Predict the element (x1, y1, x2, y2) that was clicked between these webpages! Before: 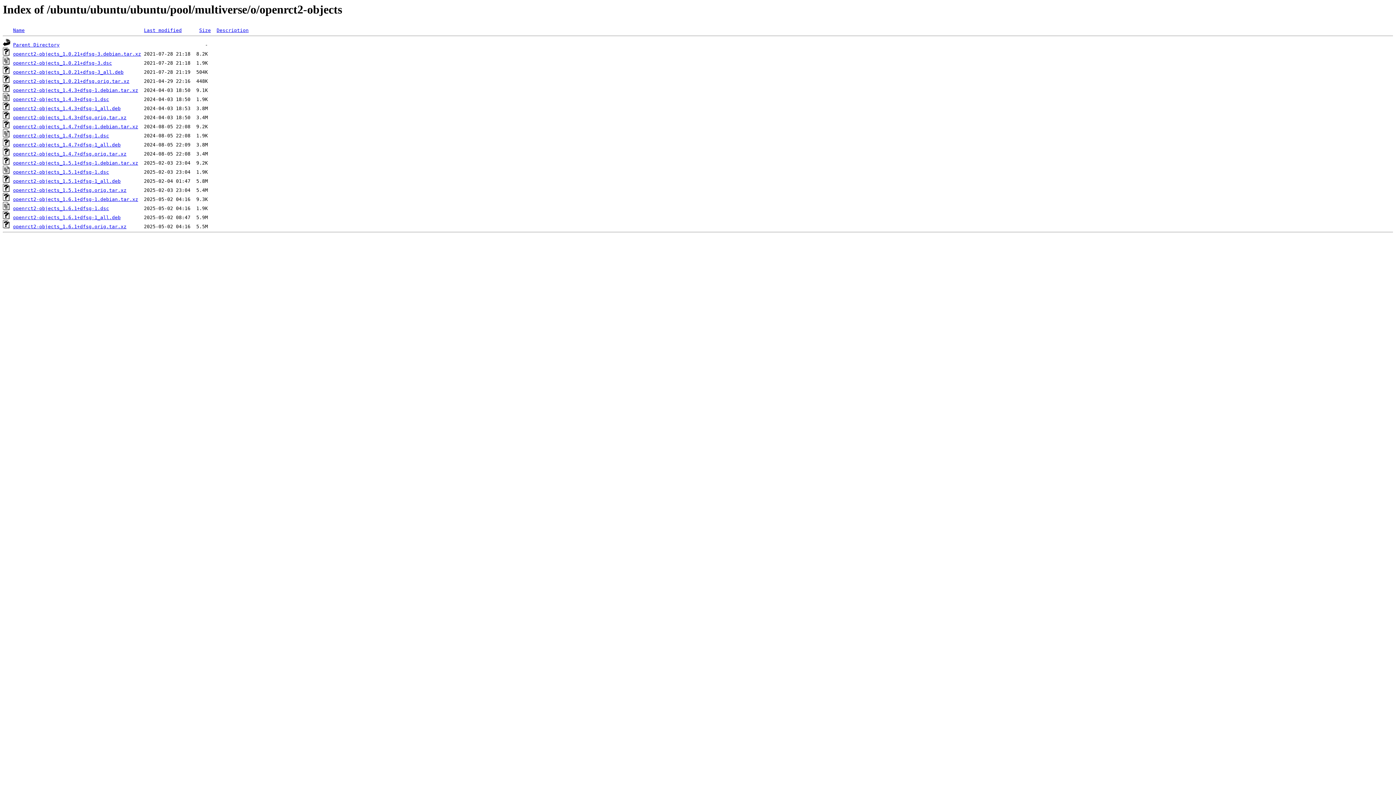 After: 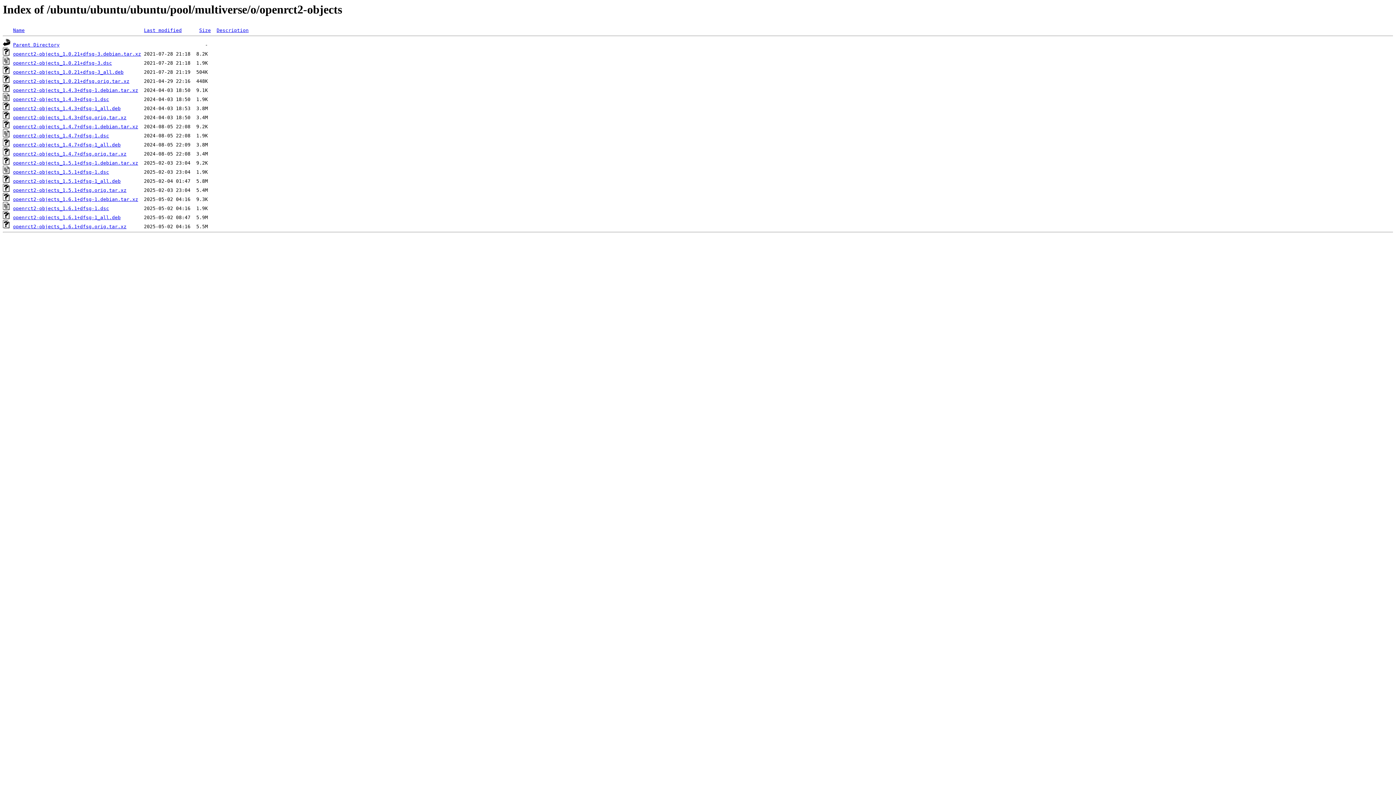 Action: label: openrct2-objects_1.4.7+dfsg.orig.tar.xz bbox: (13, 151, 126, 156)